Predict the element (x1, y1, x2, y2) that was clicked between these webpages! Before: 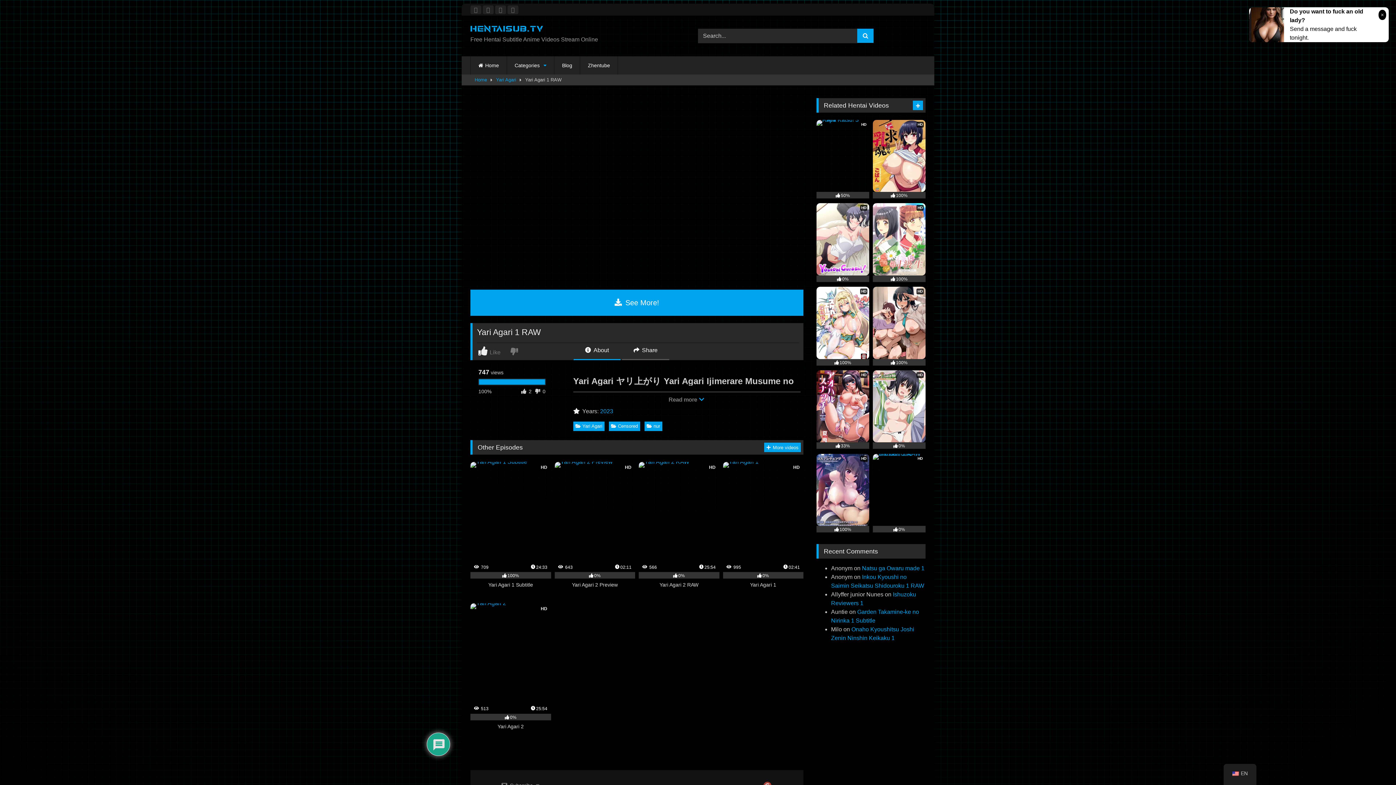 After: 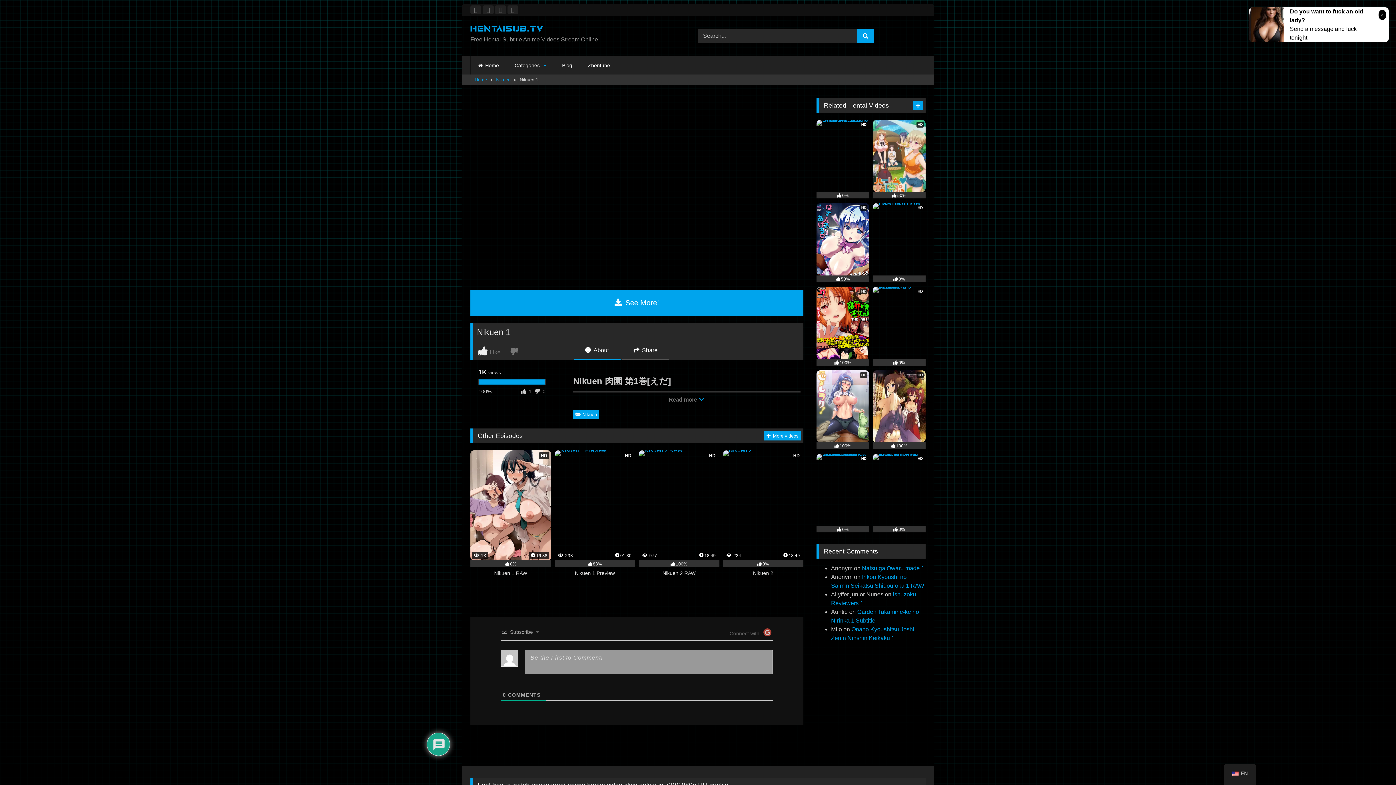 Action: label: HD
100% bbox: (873, 286, 925, 365)